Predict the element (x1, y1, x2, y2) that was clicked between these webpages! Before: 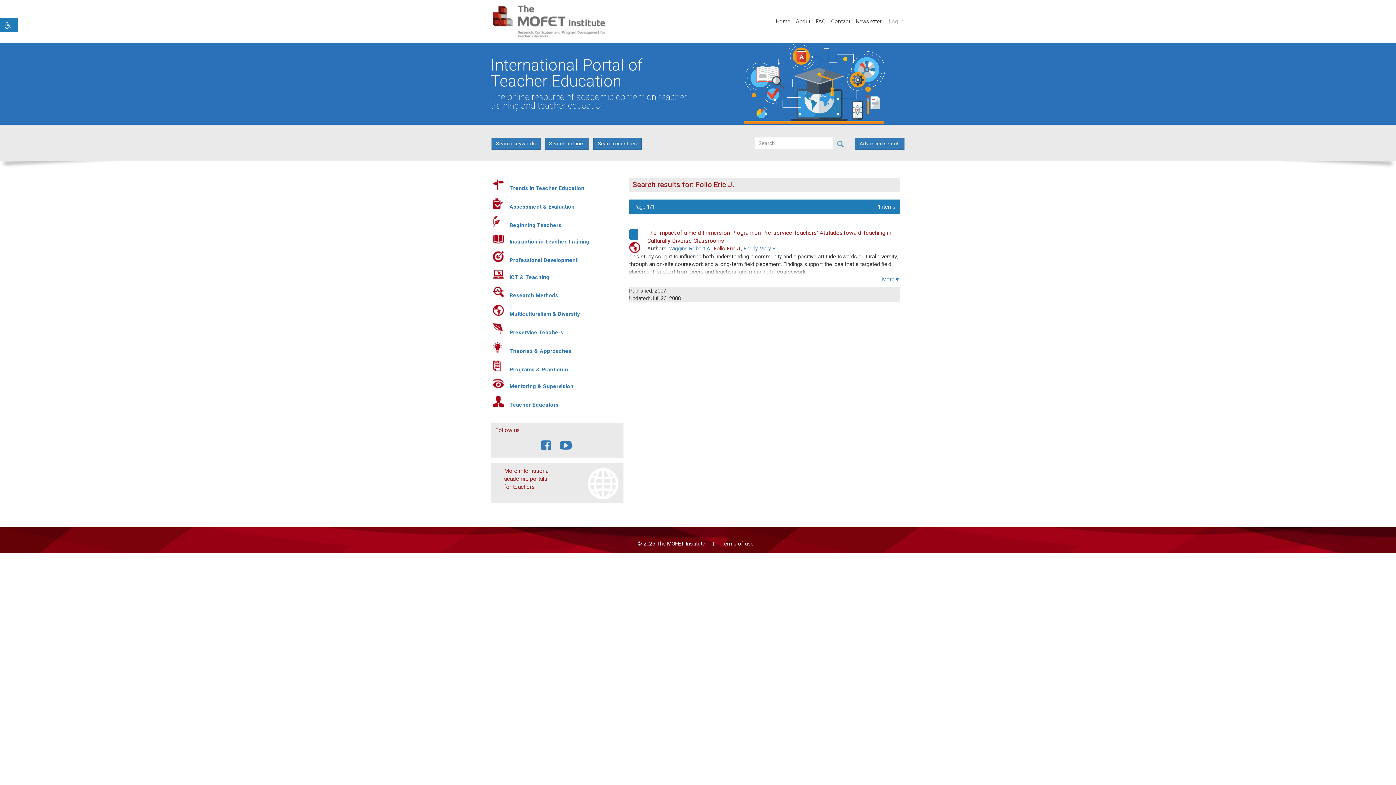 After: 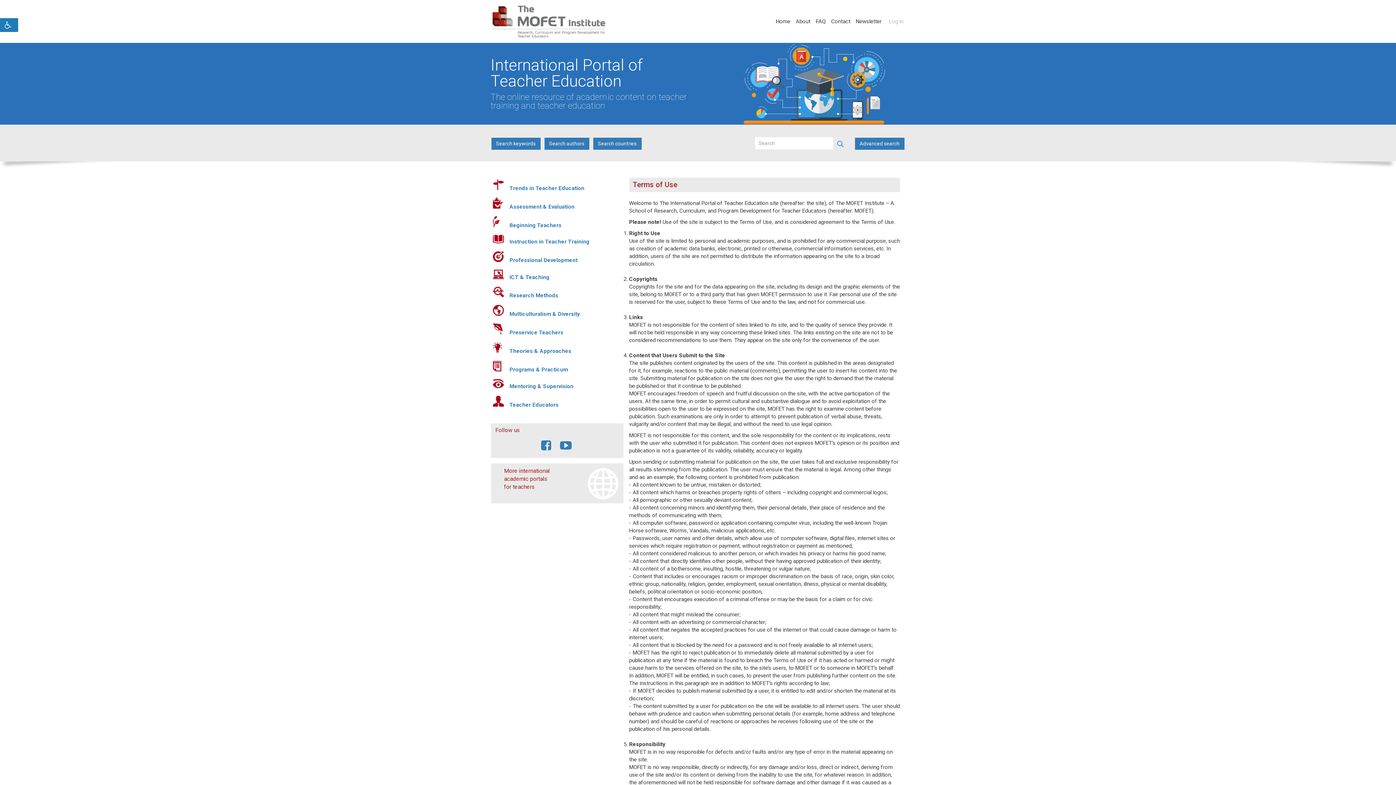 Action: bbox: (721, 540, 753, 547) label: Terms of use